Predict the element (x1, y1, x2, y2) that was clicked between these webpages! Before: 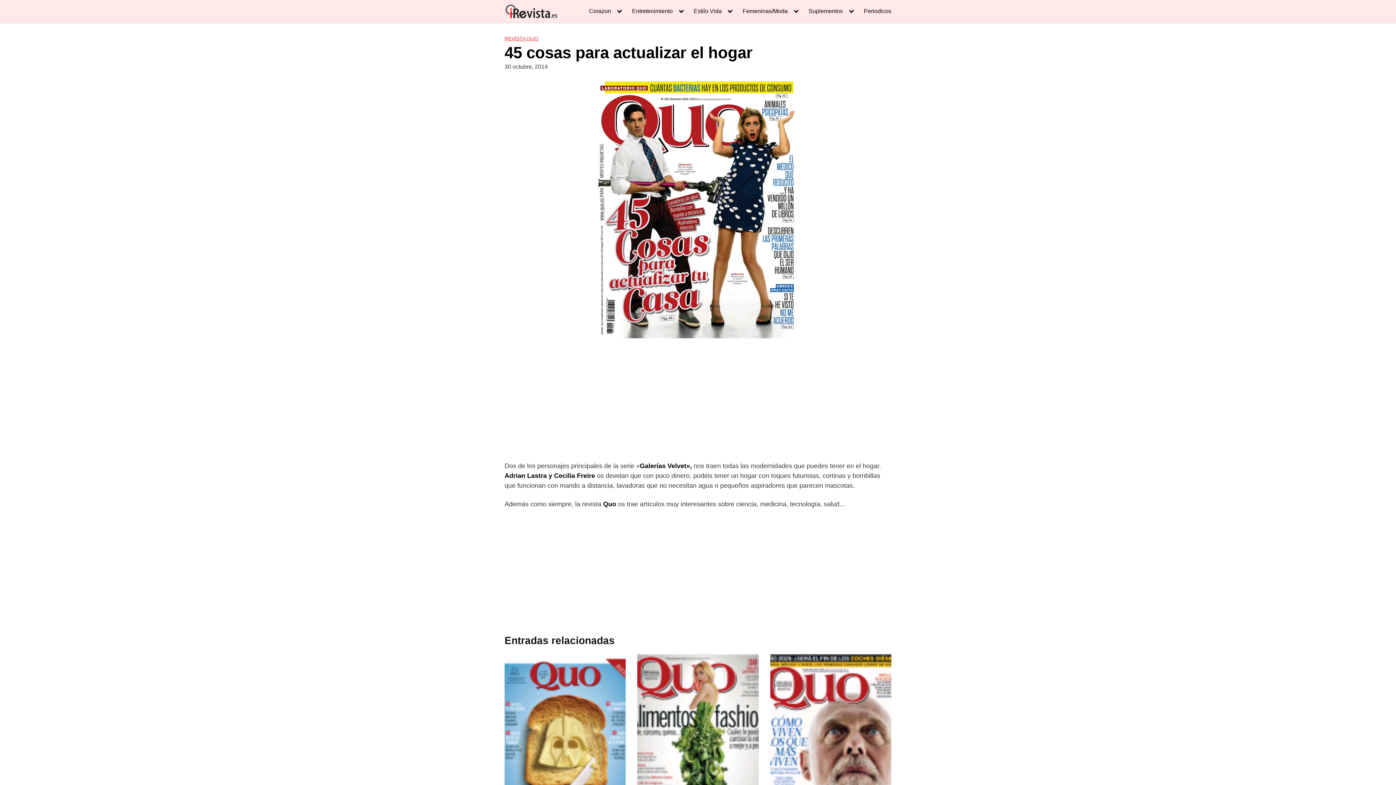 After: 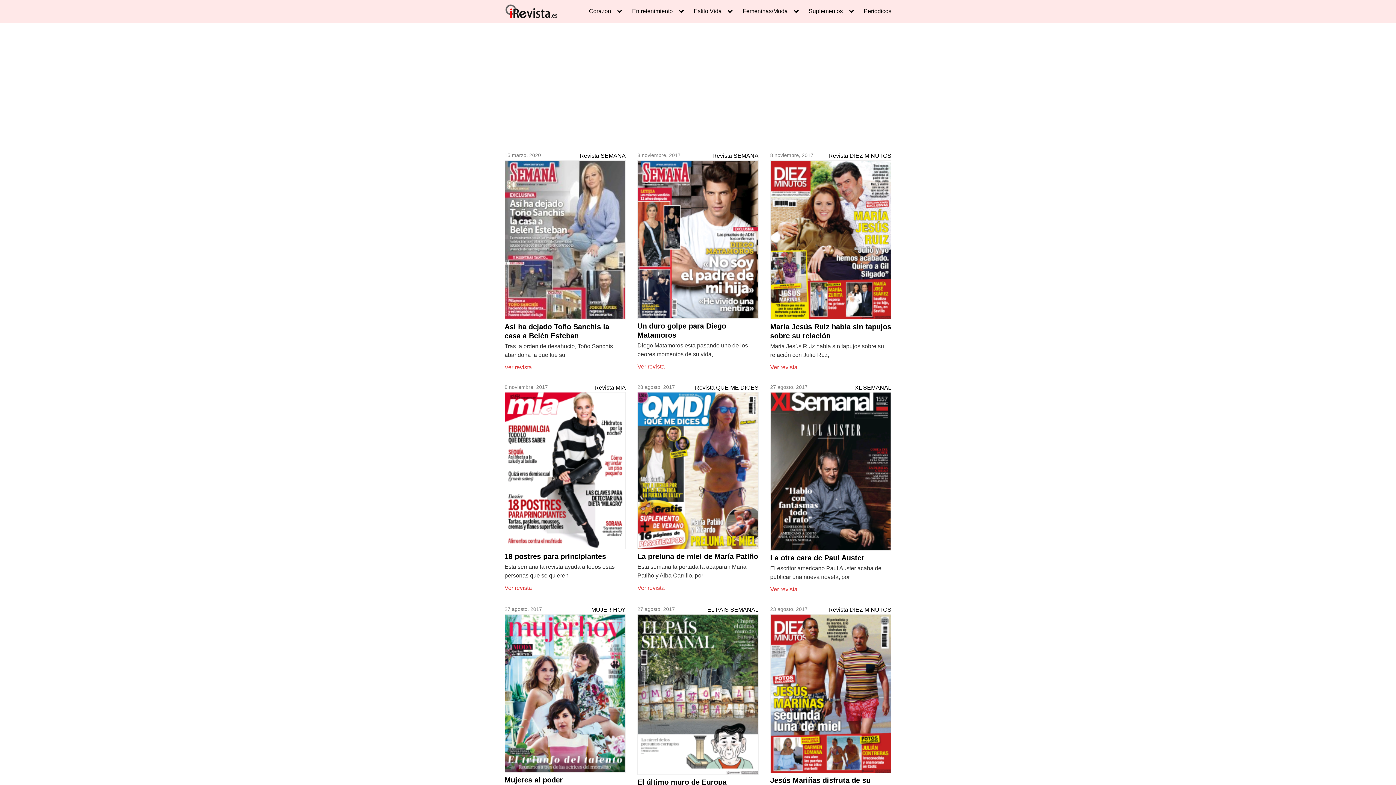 Action: bbox: (504, 2, 559, 19)